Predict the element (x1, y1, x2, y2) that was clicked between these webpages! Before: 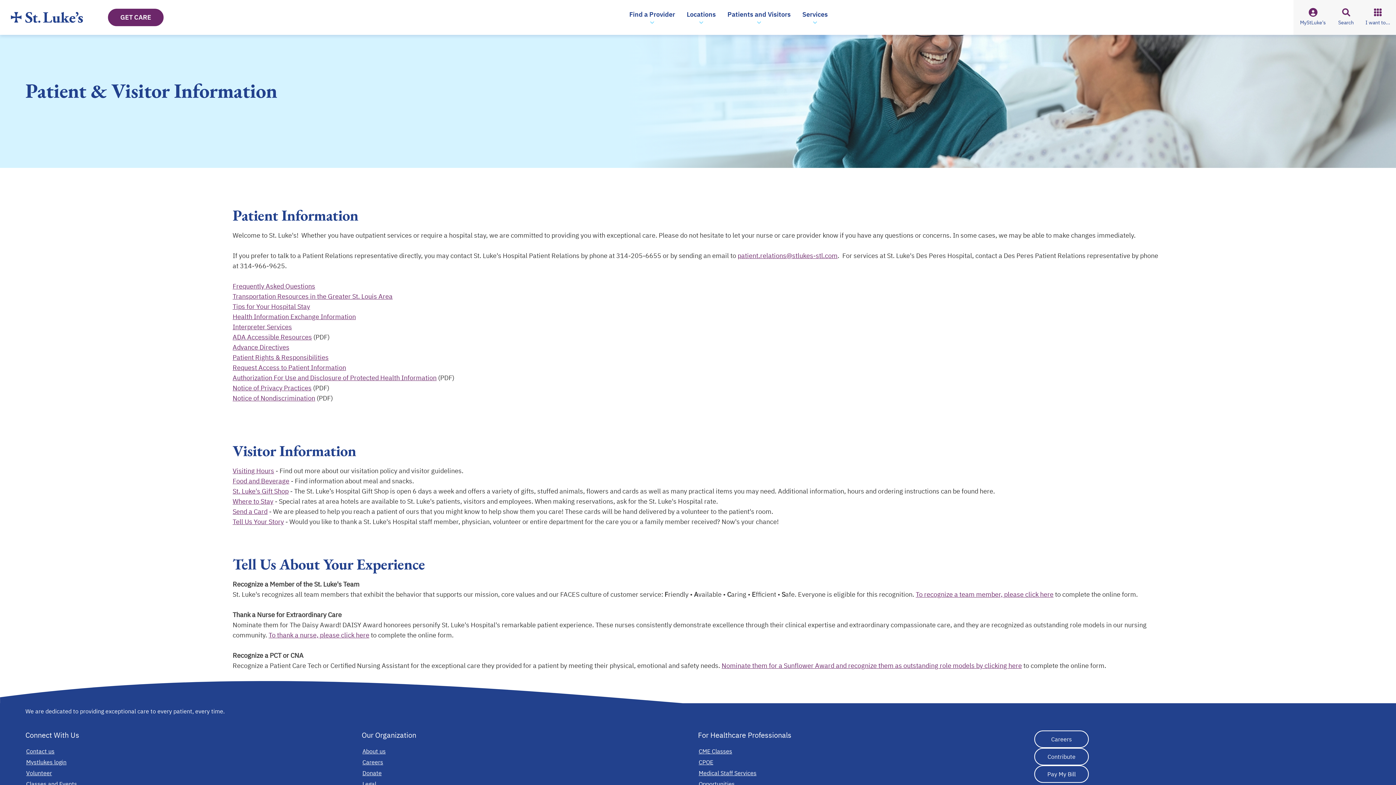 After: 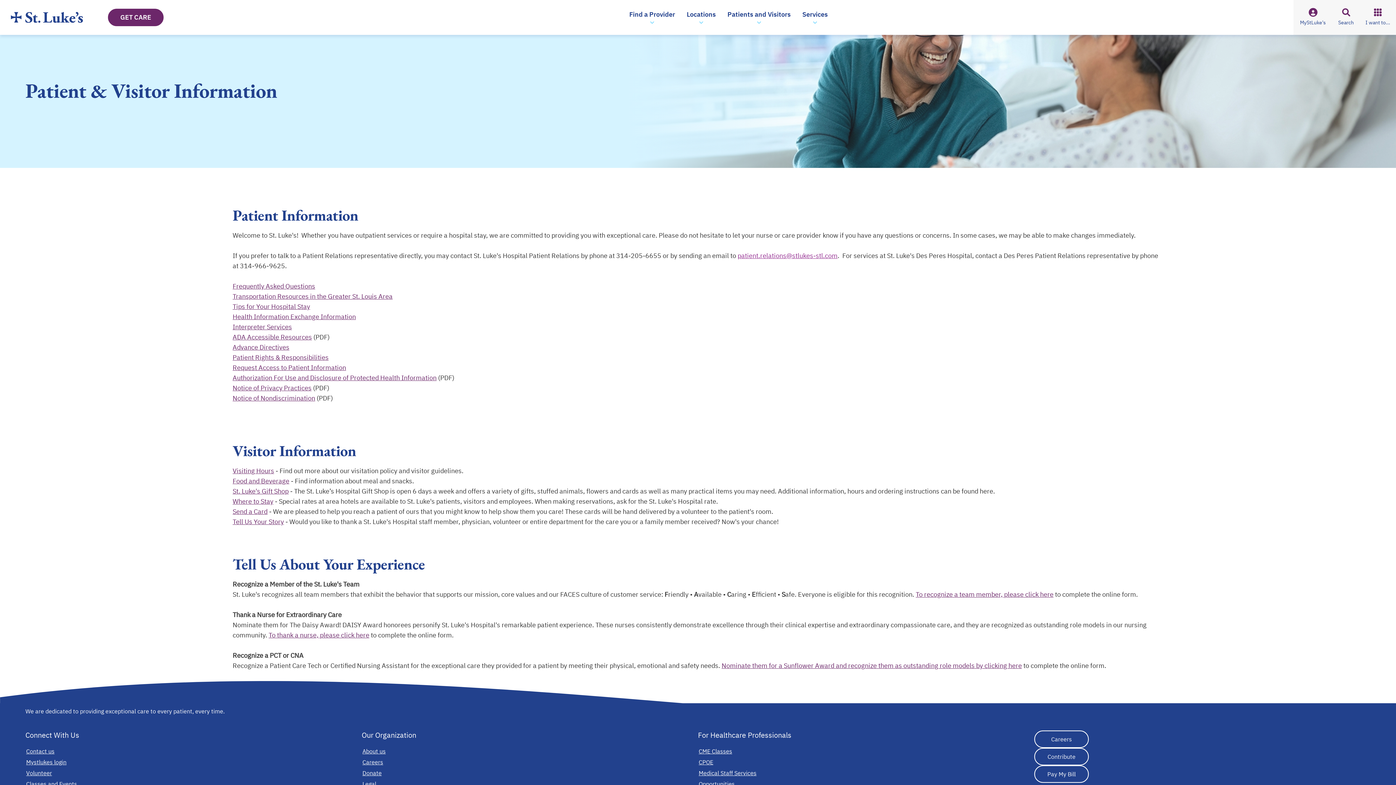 Action: label: patient.relations@stlukes-stl.com bbox: (737, 250, 837, 261)